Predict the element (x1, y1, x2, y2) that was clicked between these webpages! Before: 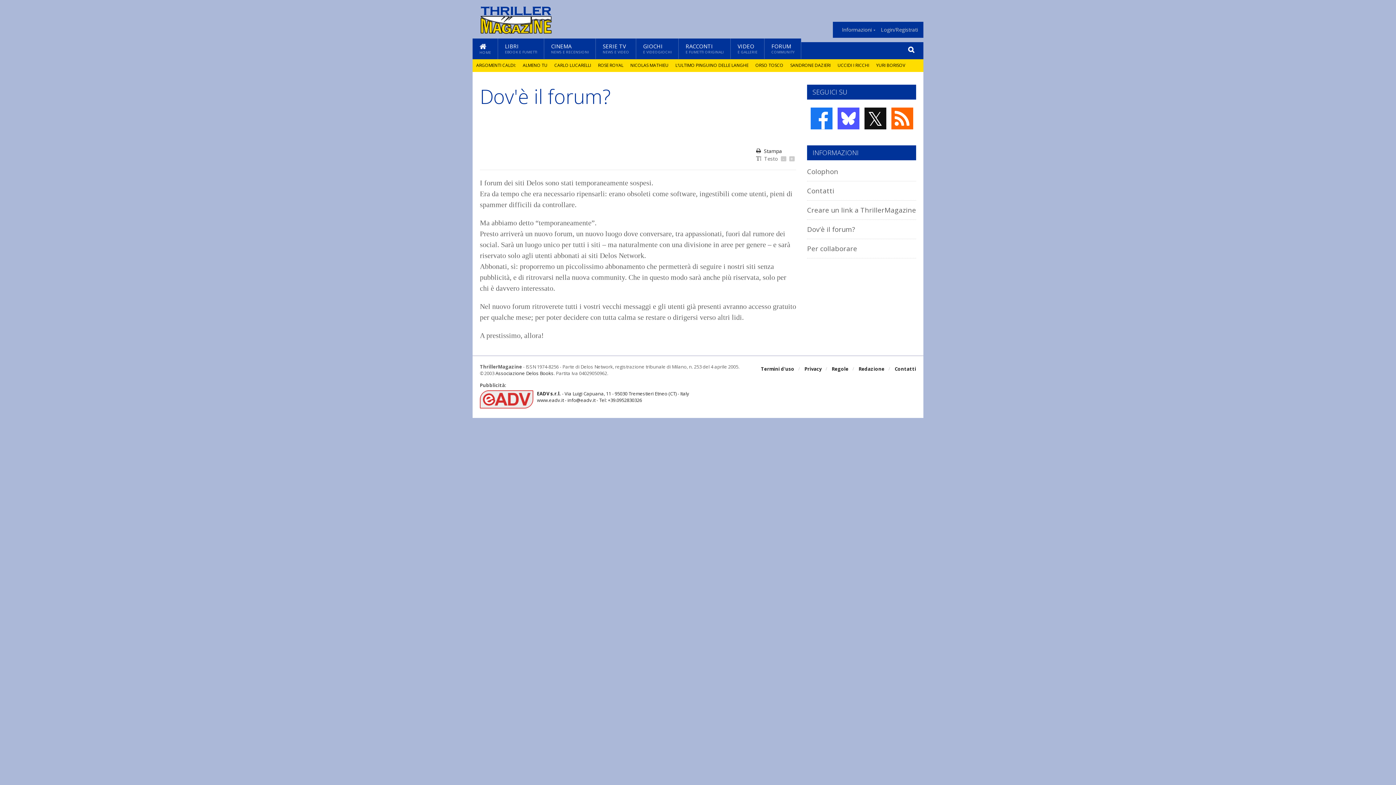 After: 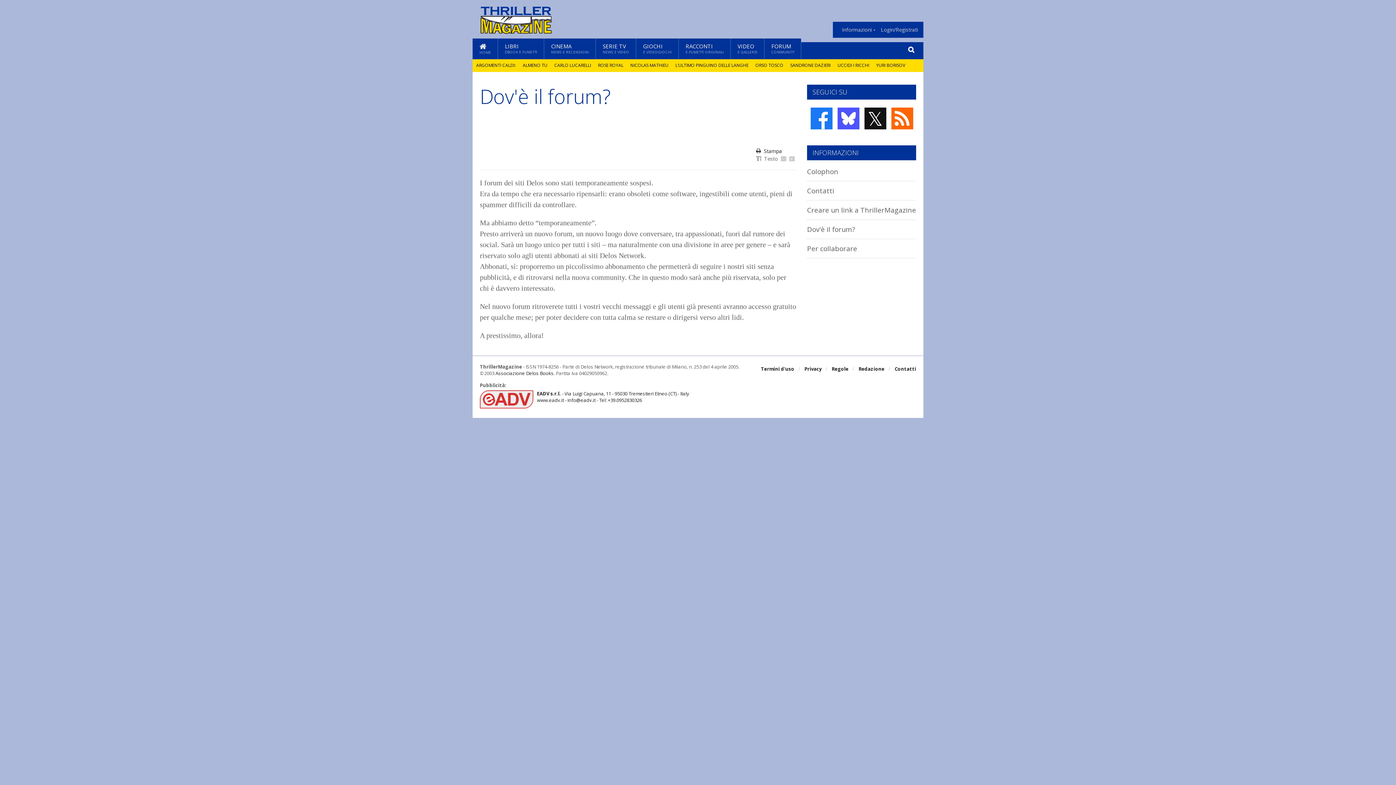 Action: bbox: (807, 224, 855, 233) label: Dov'è il forum?